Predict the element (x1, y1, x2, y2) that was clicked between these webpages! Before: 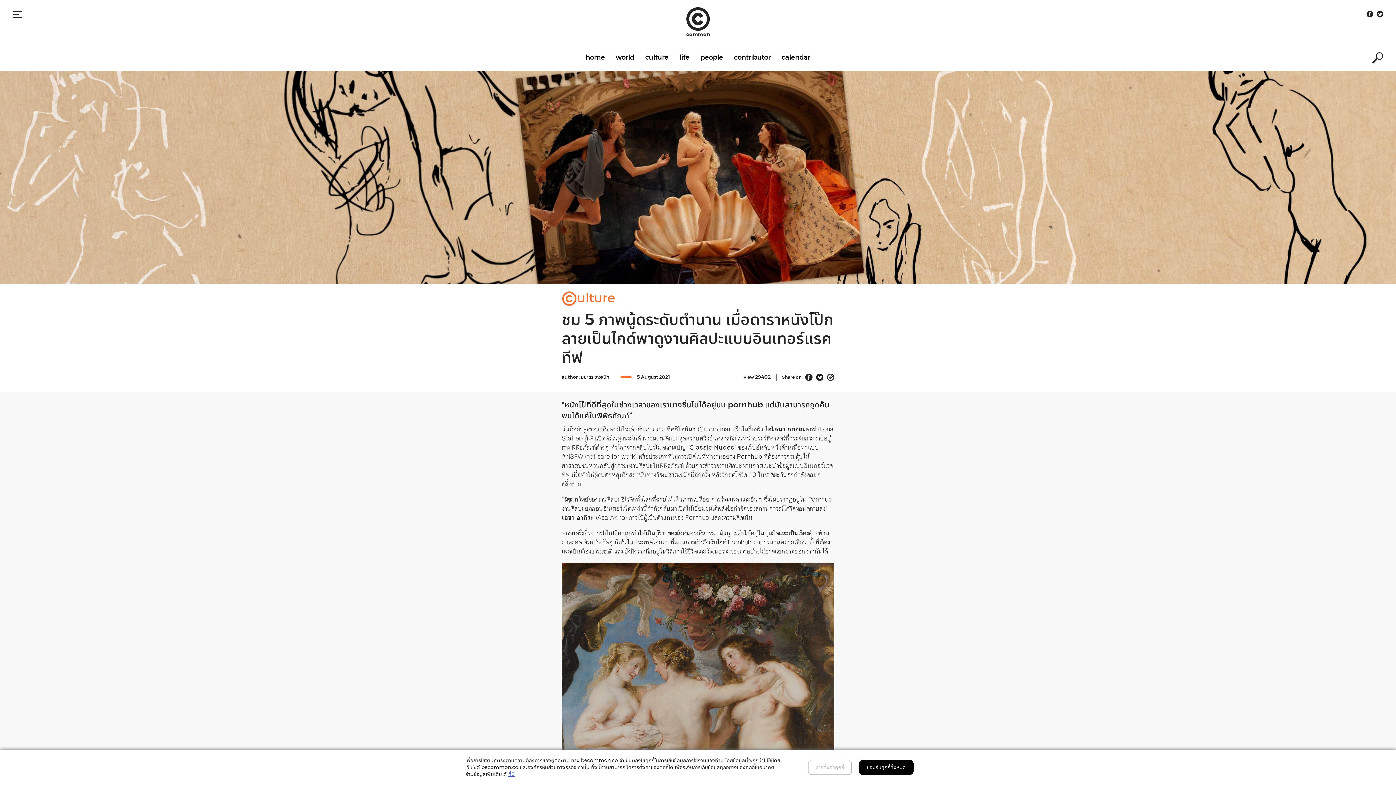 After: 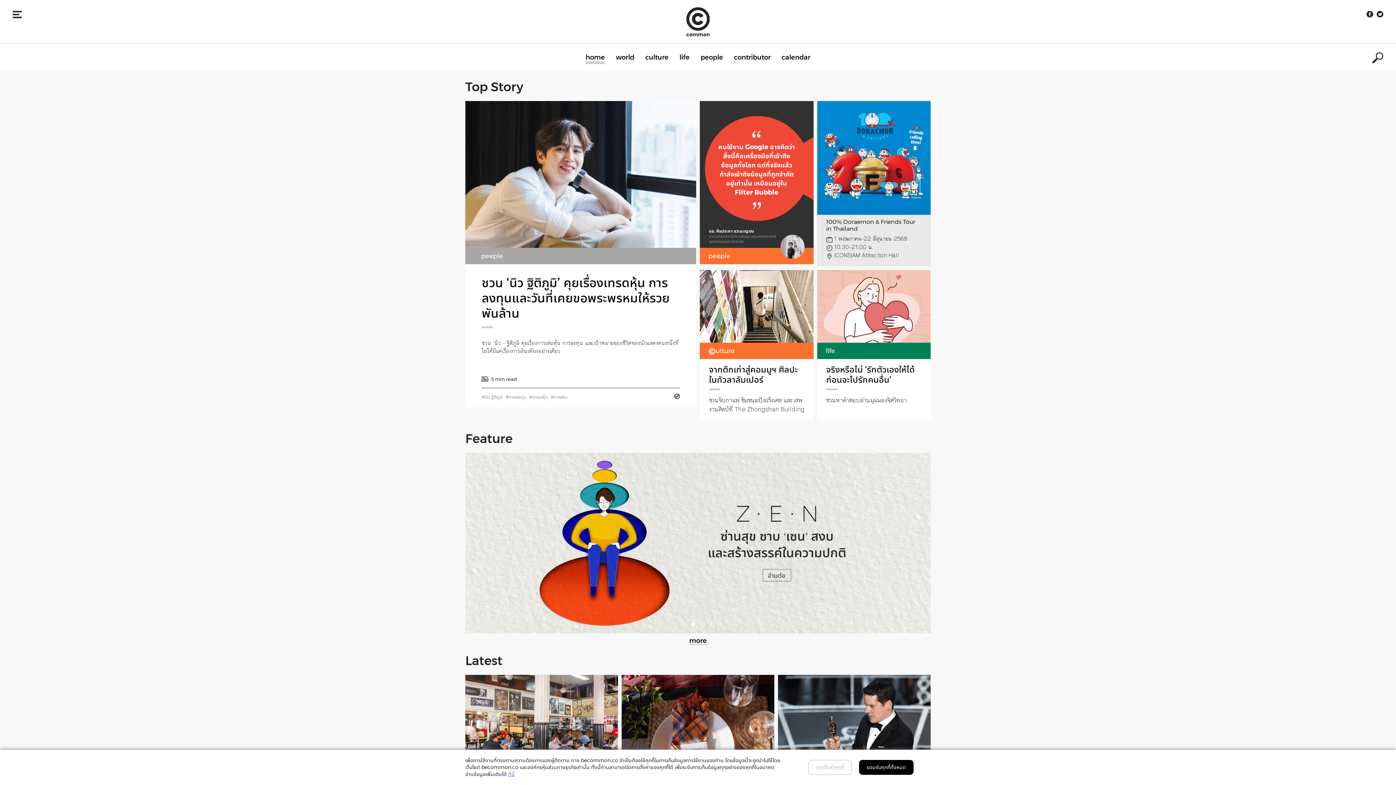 Action: bbox: (585, 53, 605, 61) label: home